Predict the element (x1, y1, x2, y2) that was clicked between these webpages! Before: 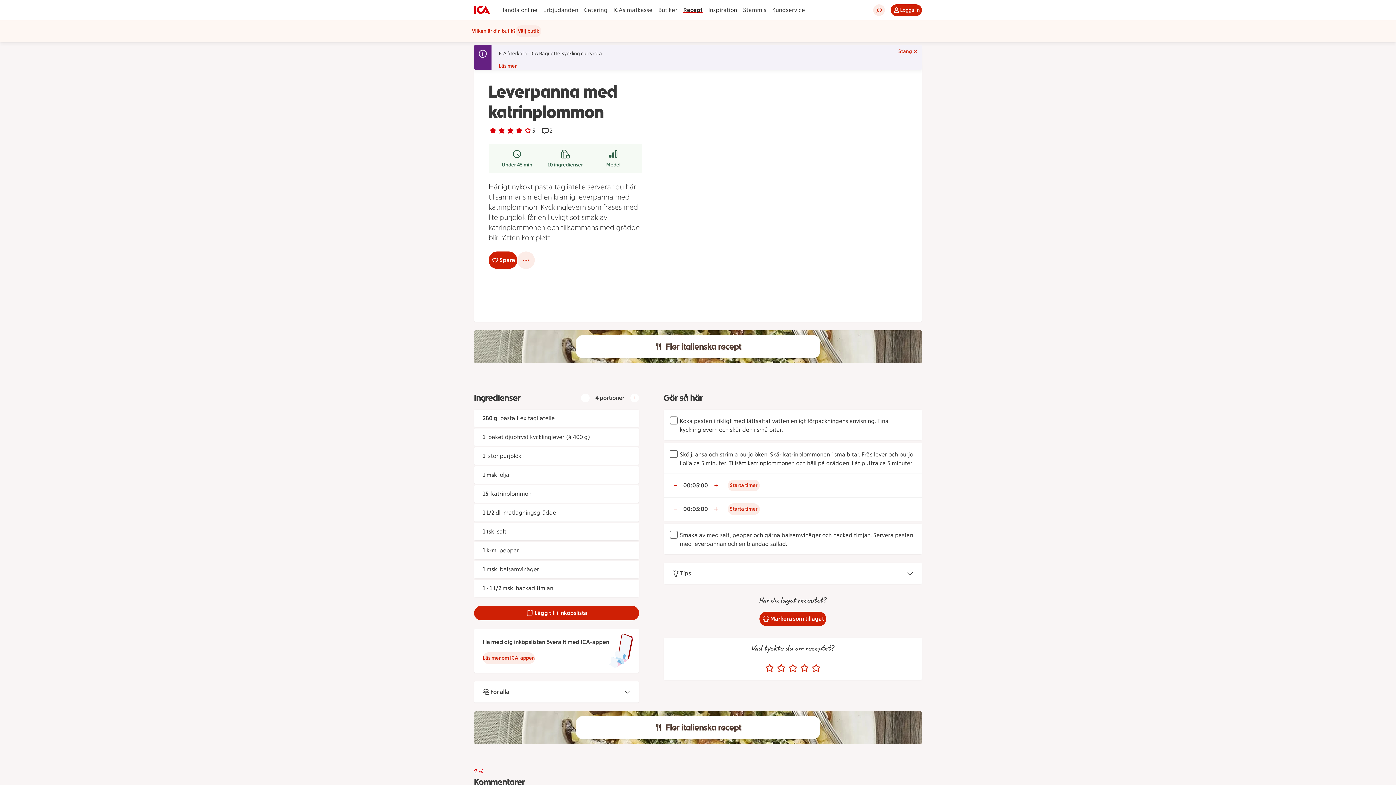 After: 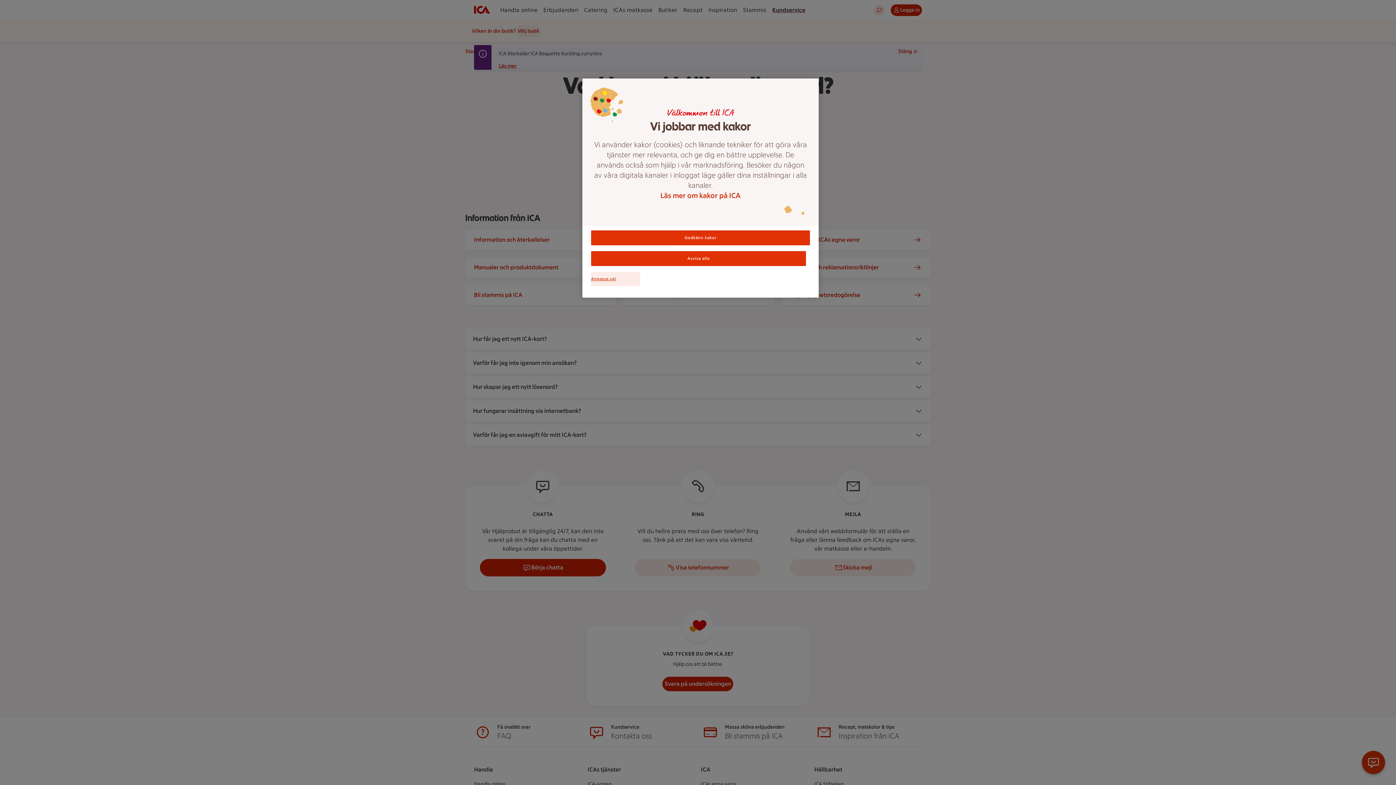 Action: bbox: (769, 5, 808, 14) label: Kundservice